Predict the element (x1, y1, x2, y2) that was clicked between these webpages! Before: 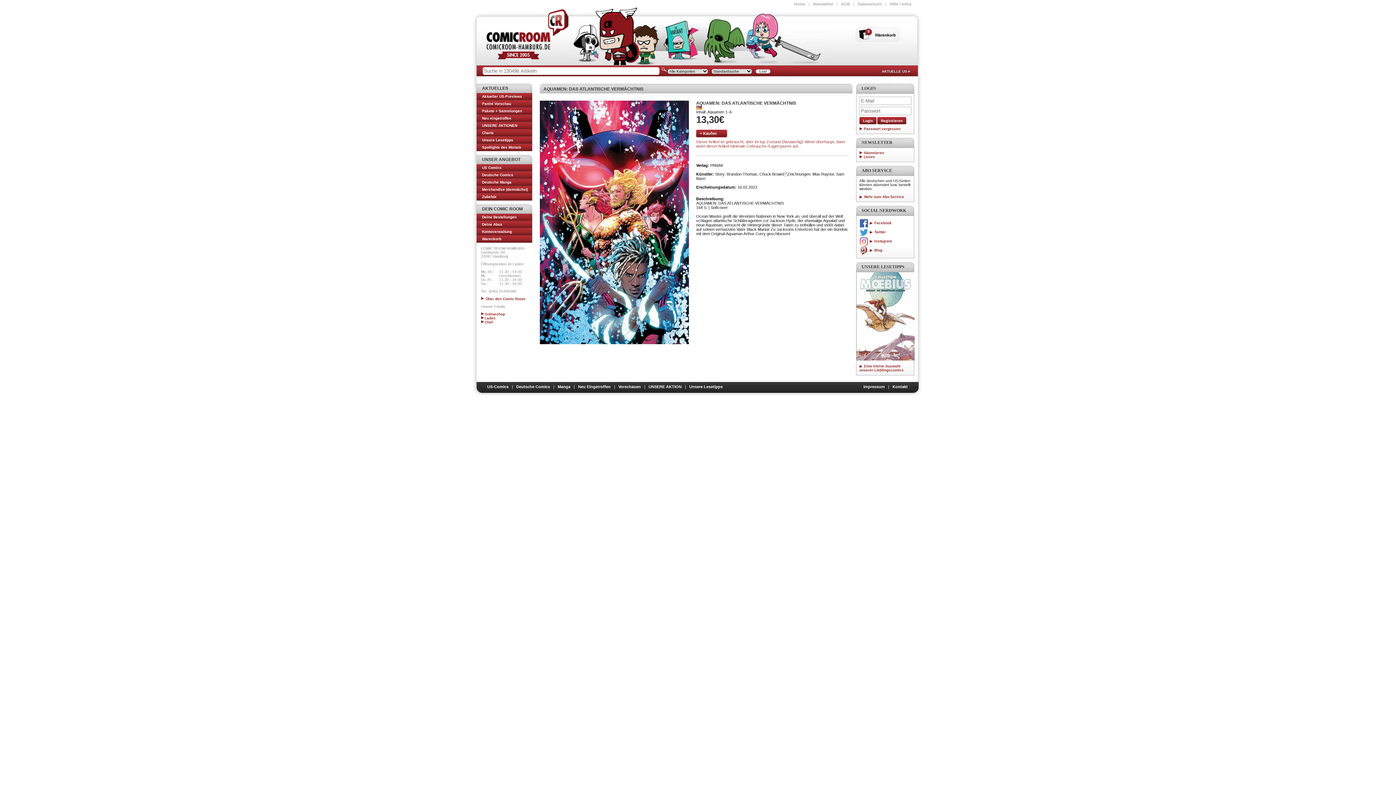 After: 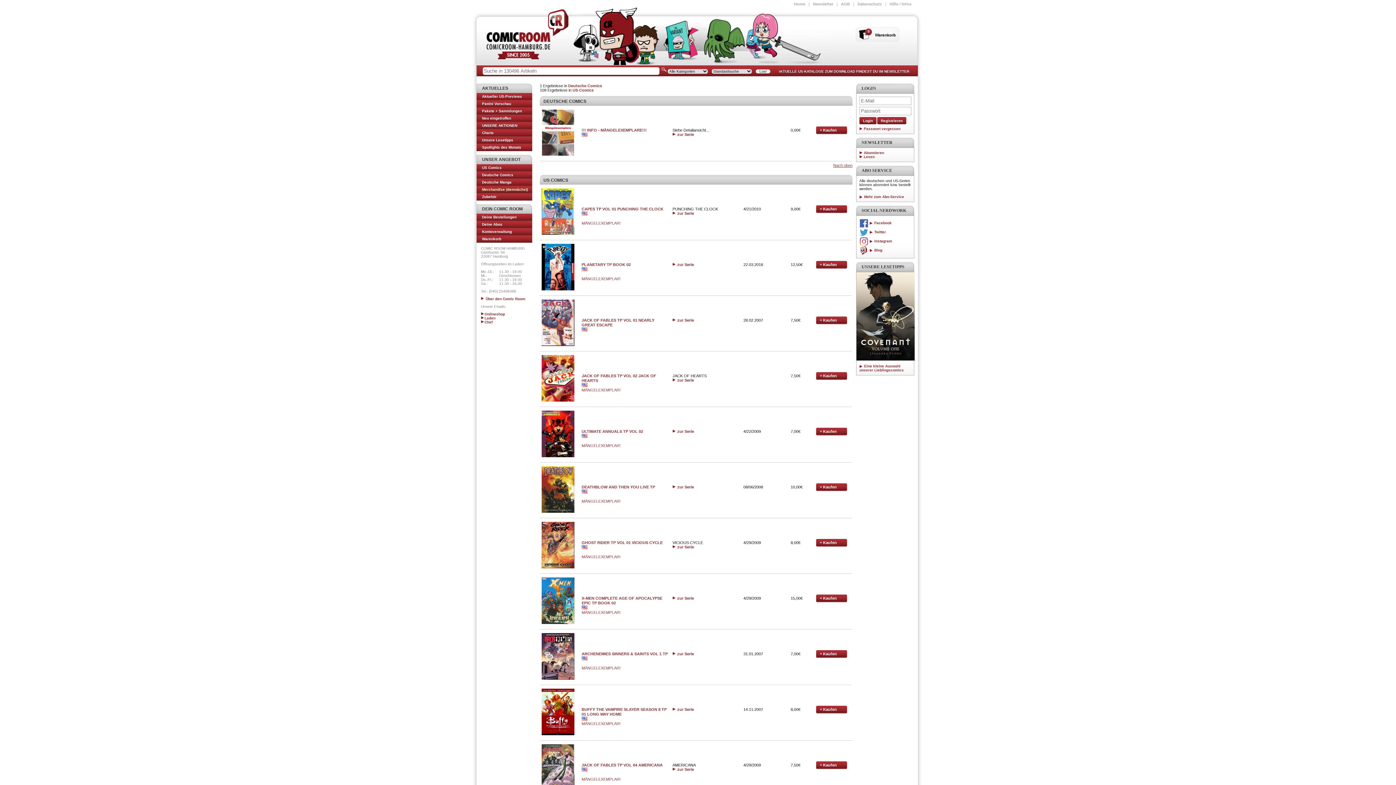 Action: label: UNSERE AKTIONEN bbox: (482, 122, 532, 129)